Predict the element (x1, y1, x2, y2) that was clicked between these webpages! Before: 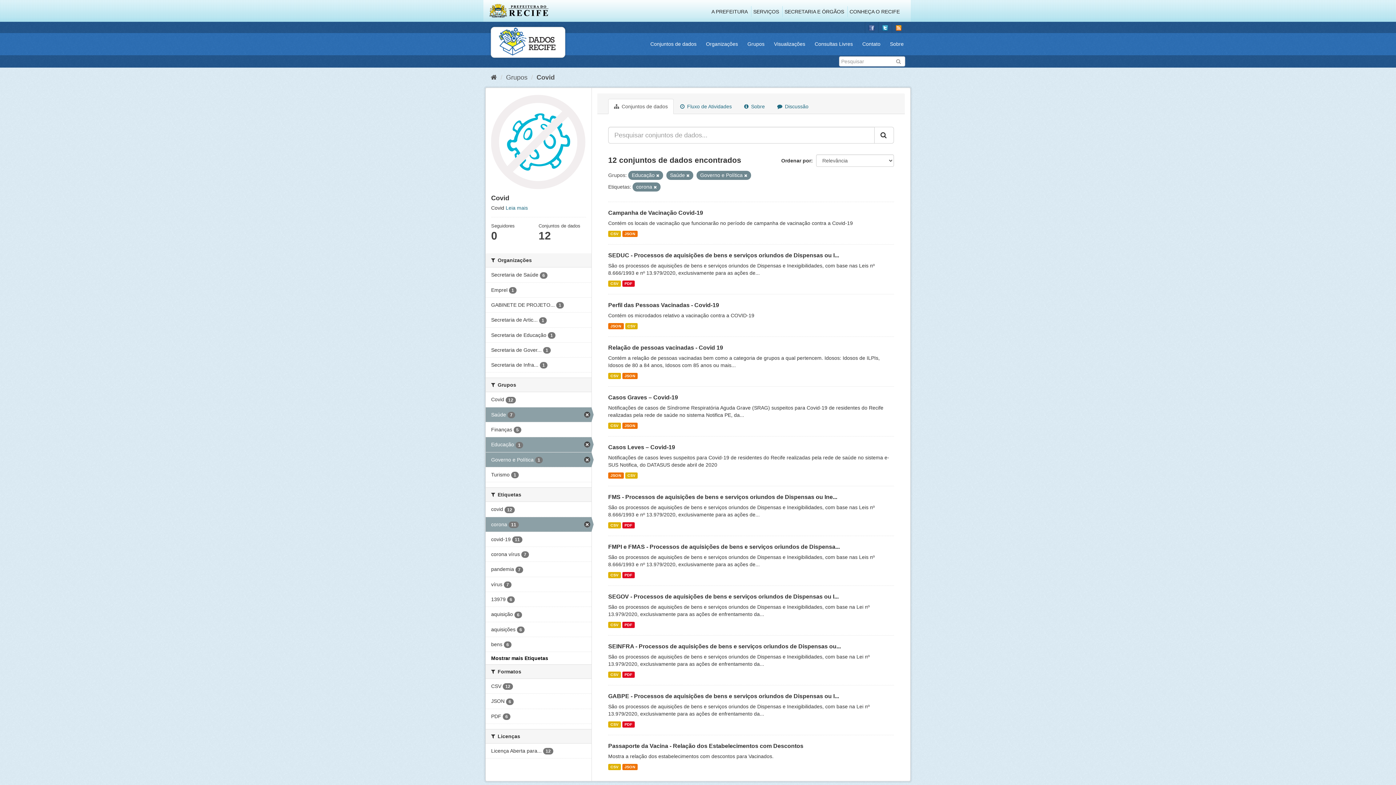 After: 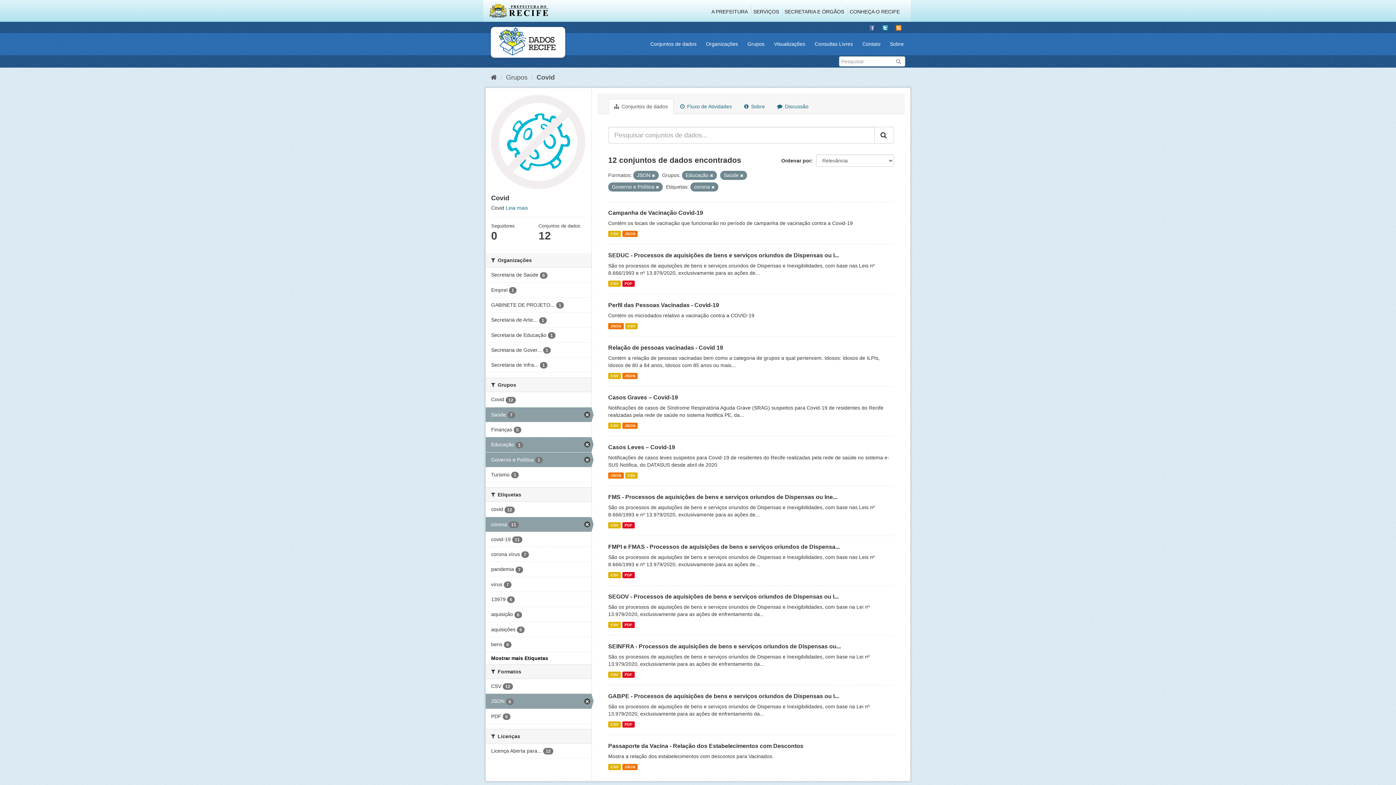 Action: label: JSON 6 bbox: (485, 694, 591, 709)